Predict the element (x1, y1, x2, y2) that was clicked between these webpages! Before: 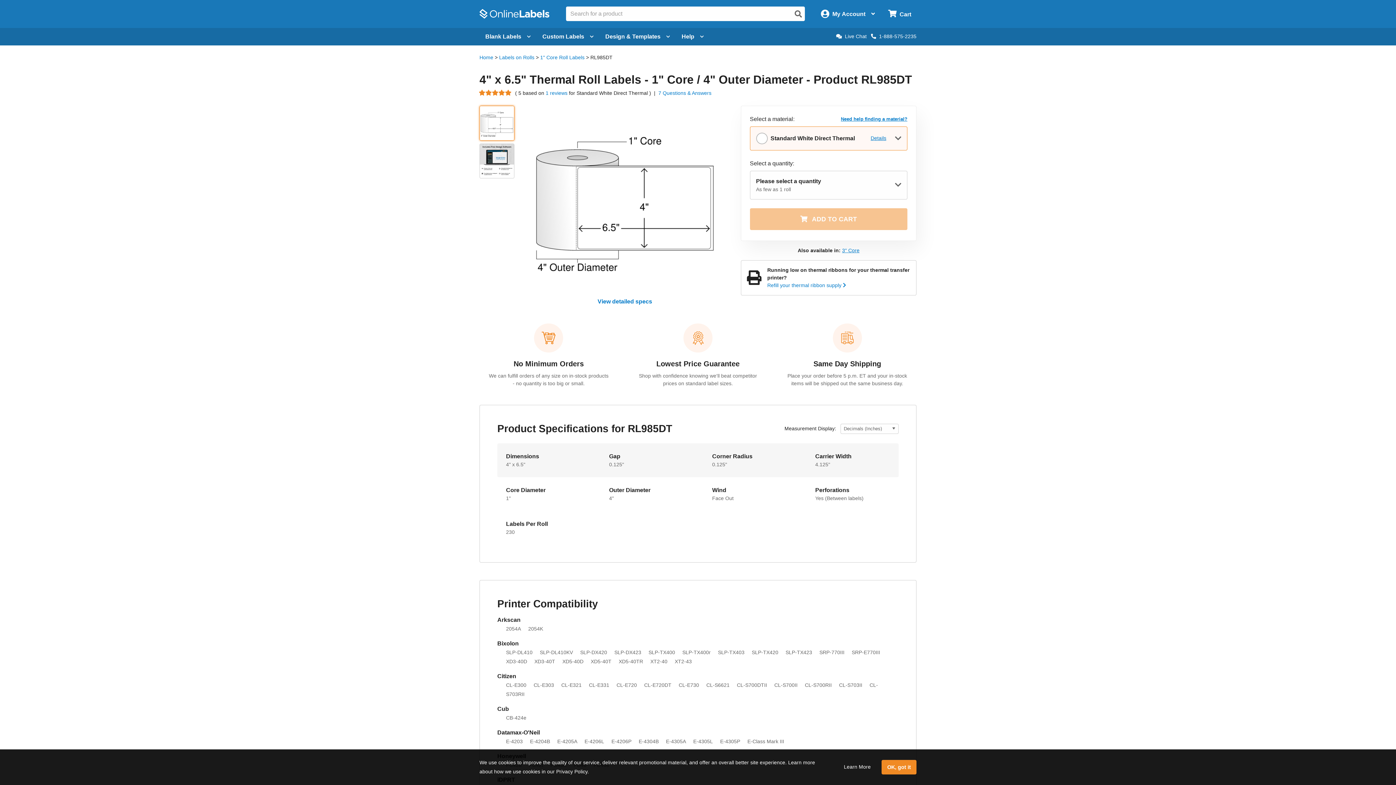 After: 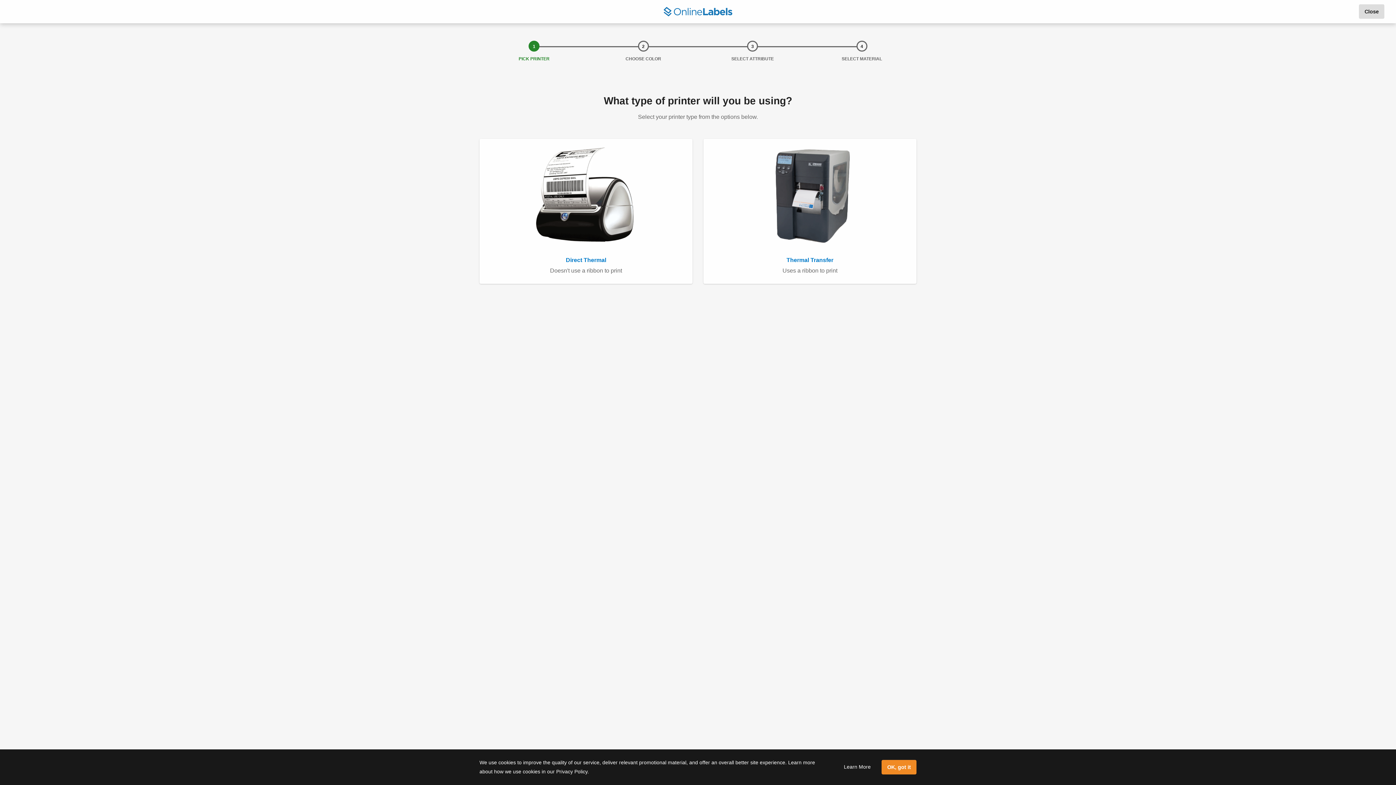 Action: label: Need help finding a material? bbox: (841, 116, 907, 121)